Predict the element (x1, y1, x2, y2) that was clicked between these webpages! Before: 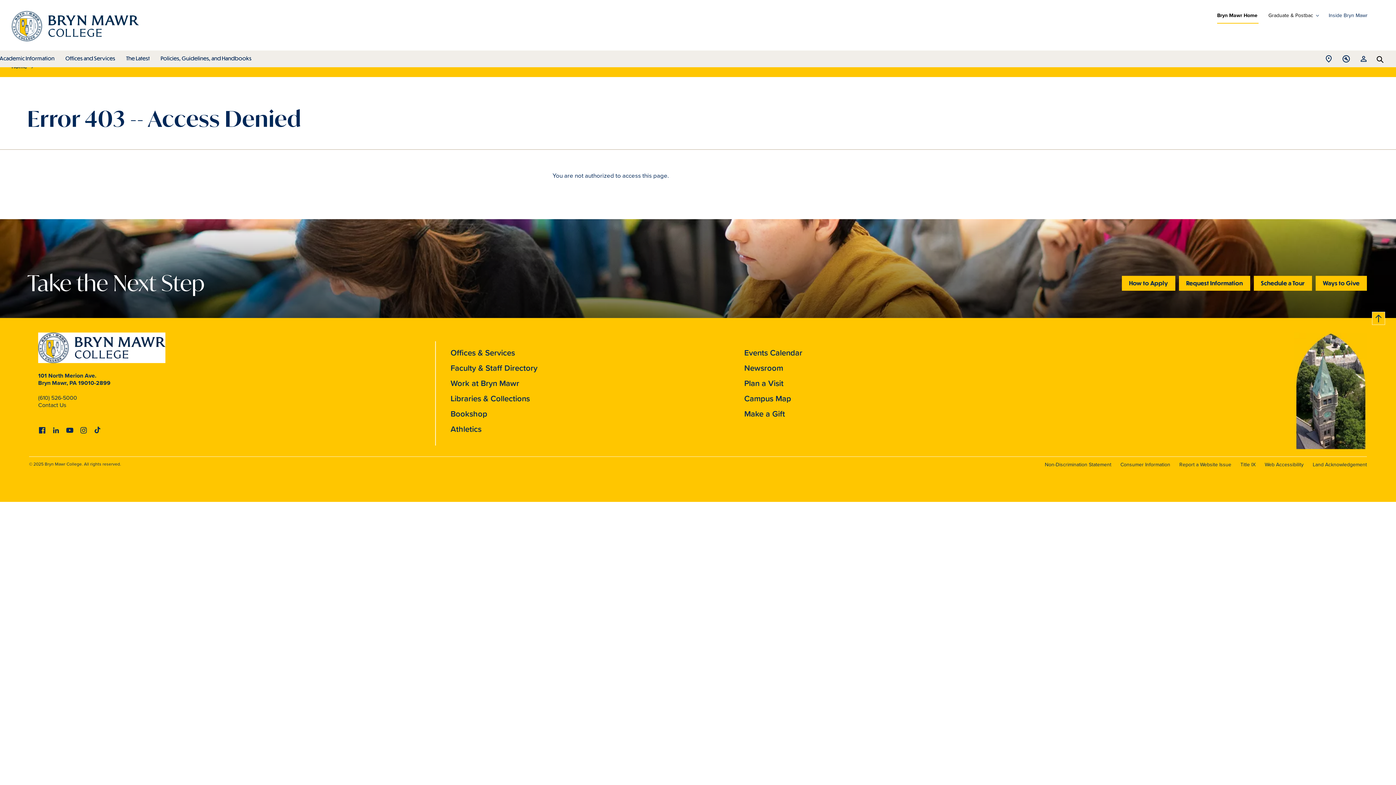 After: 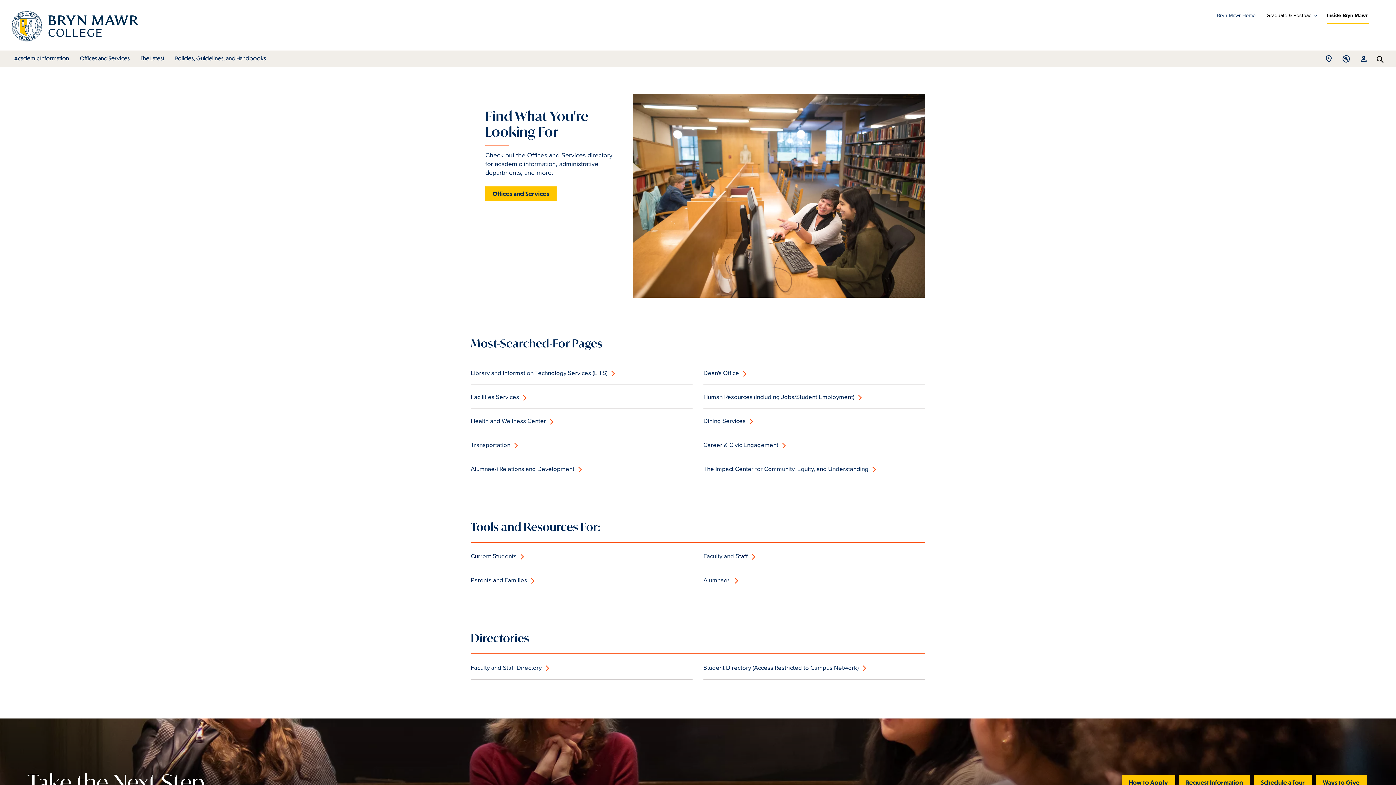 Action: label: Inside Bryn Mawr bbox: (1329, 11, 1369, 22)